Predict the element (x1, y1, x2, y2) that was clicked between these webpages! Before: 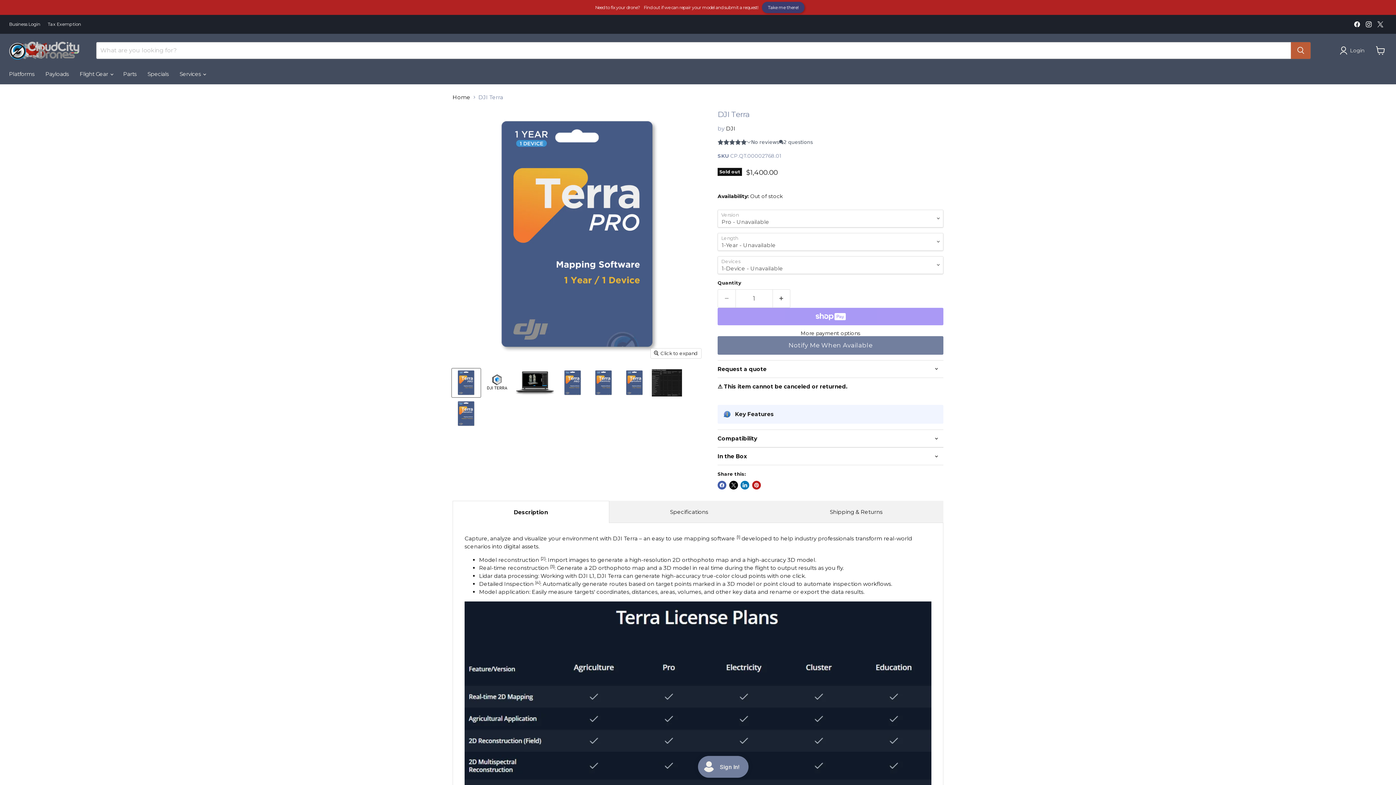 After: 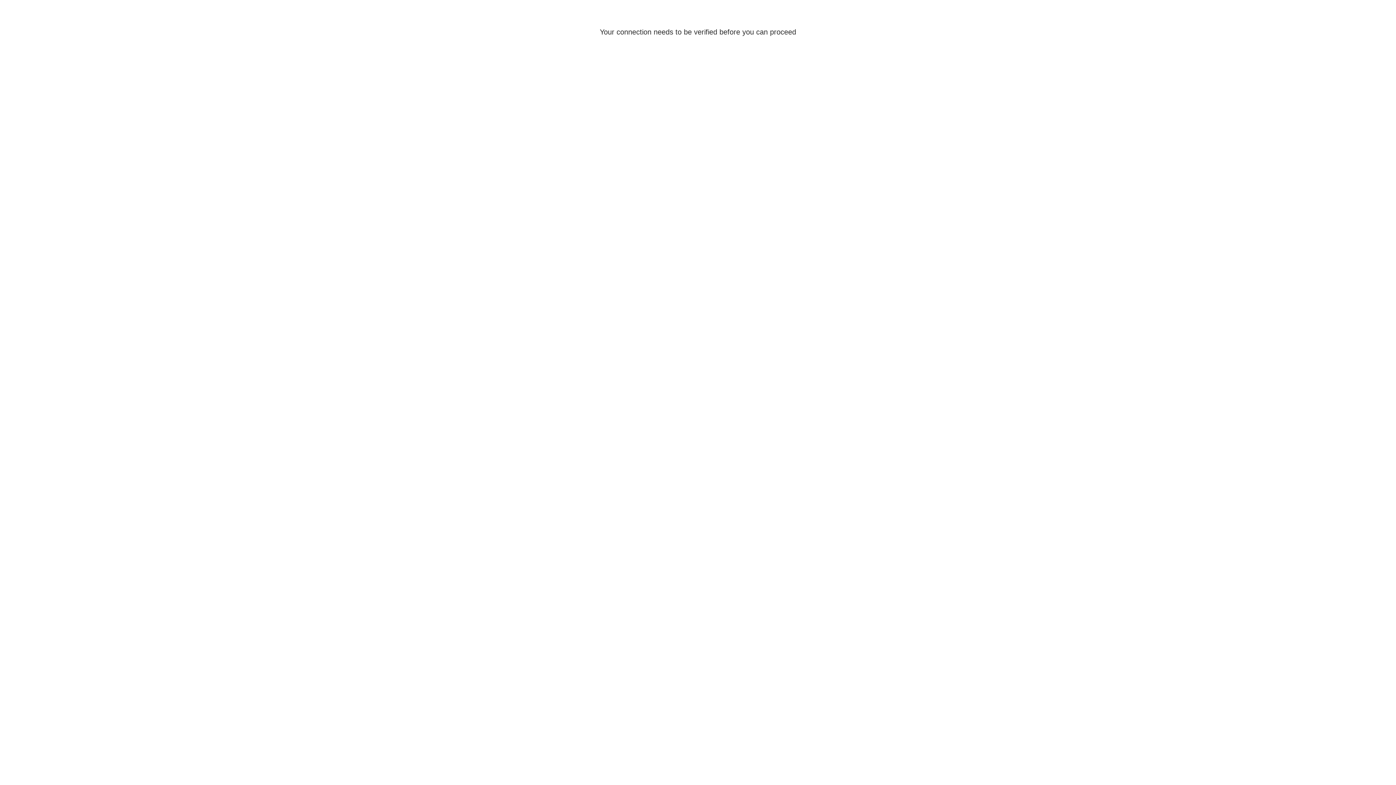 Action: bbox: (1340, 46, 1367, 54) label: Login